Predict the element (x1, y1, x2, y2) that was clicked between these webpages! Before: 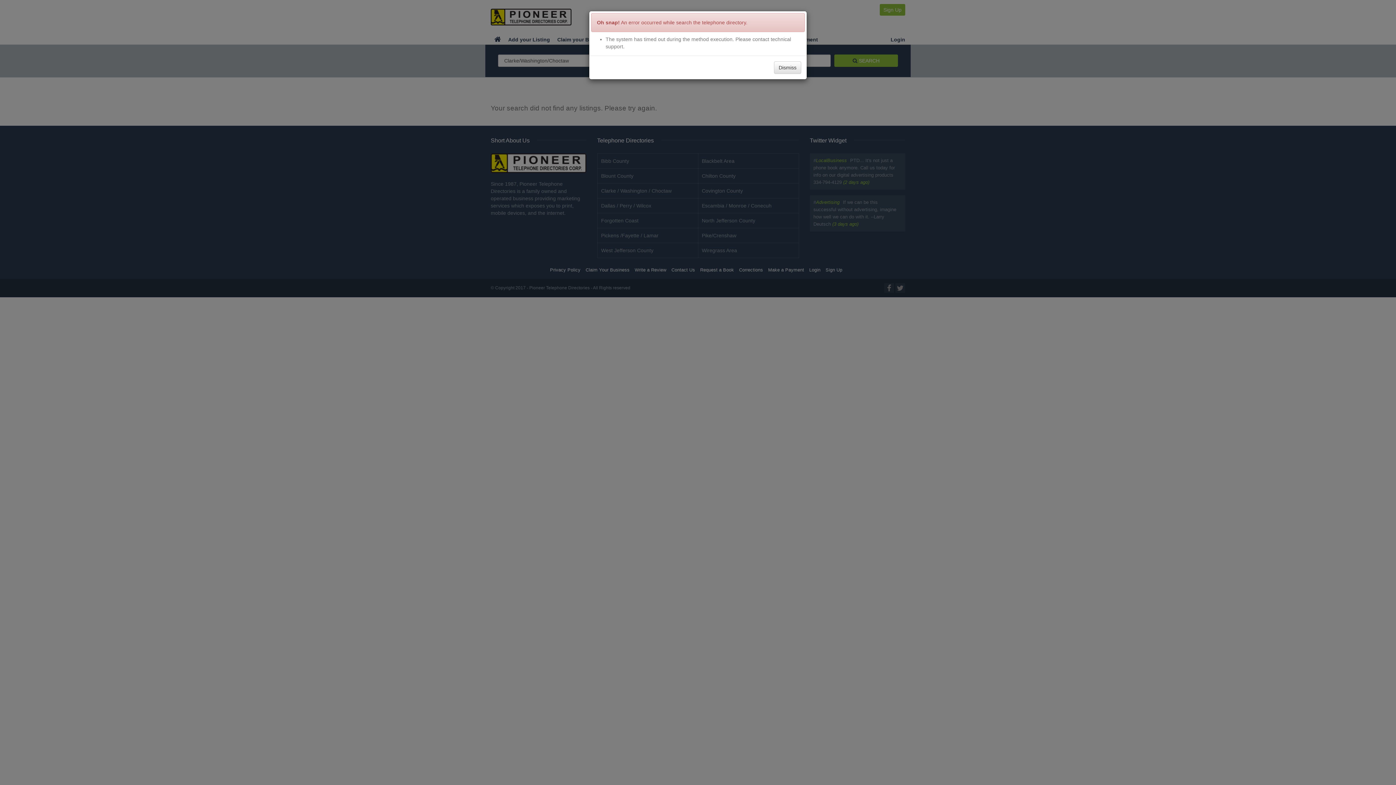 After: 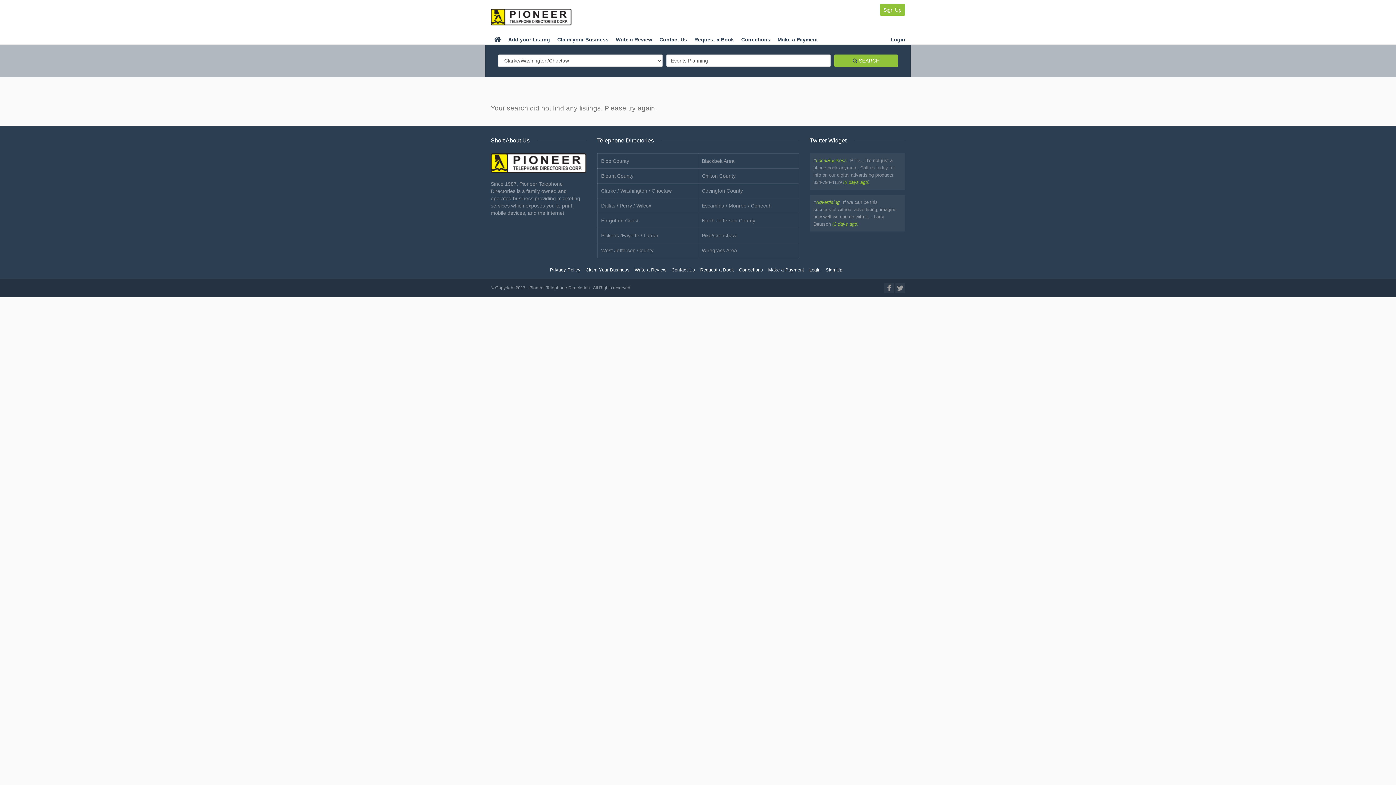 Action: bbox: (774, 61, 801, 73) label: Dismiss